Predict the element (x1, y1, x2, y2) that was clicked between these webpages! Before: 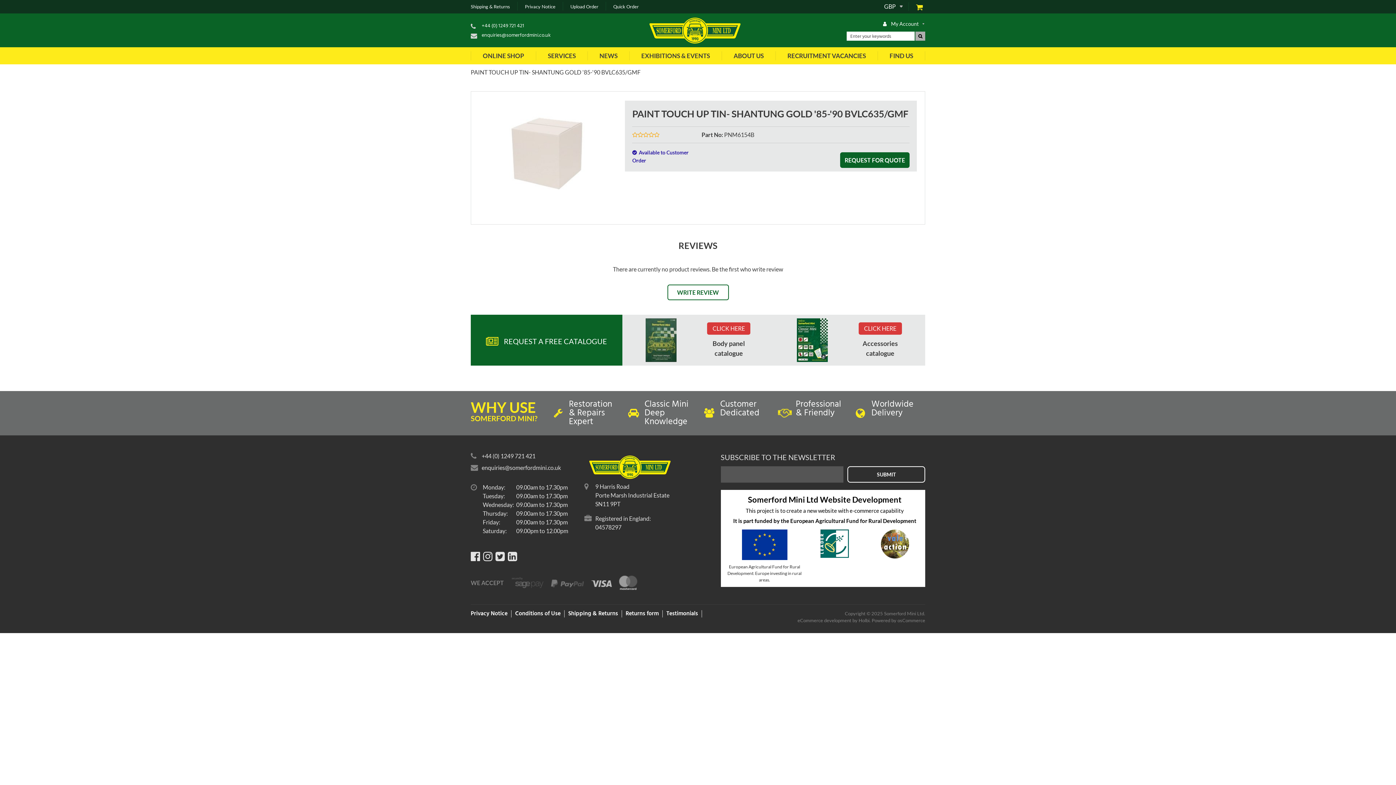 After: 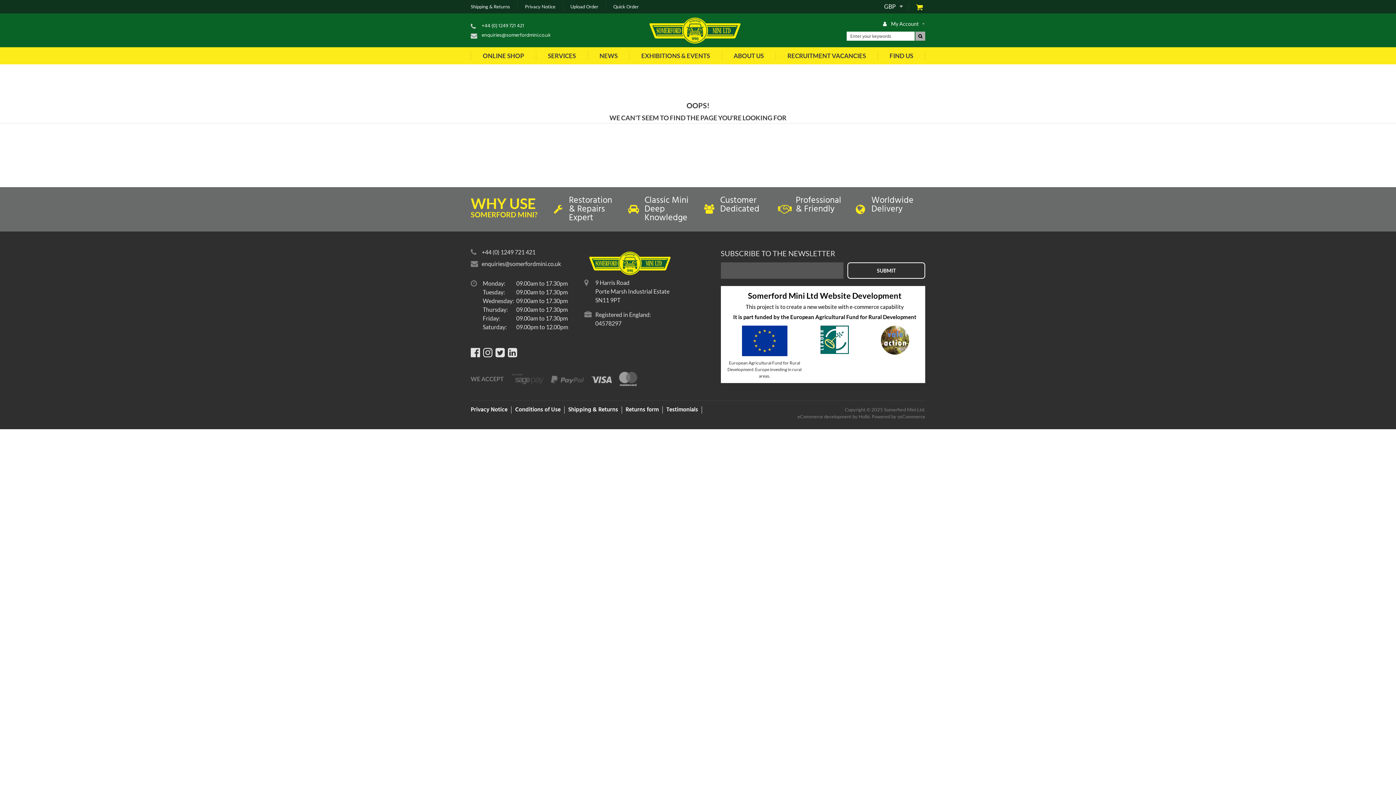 Action: label: Powered by osCommerce bbox: (871, 617, 925, 623)